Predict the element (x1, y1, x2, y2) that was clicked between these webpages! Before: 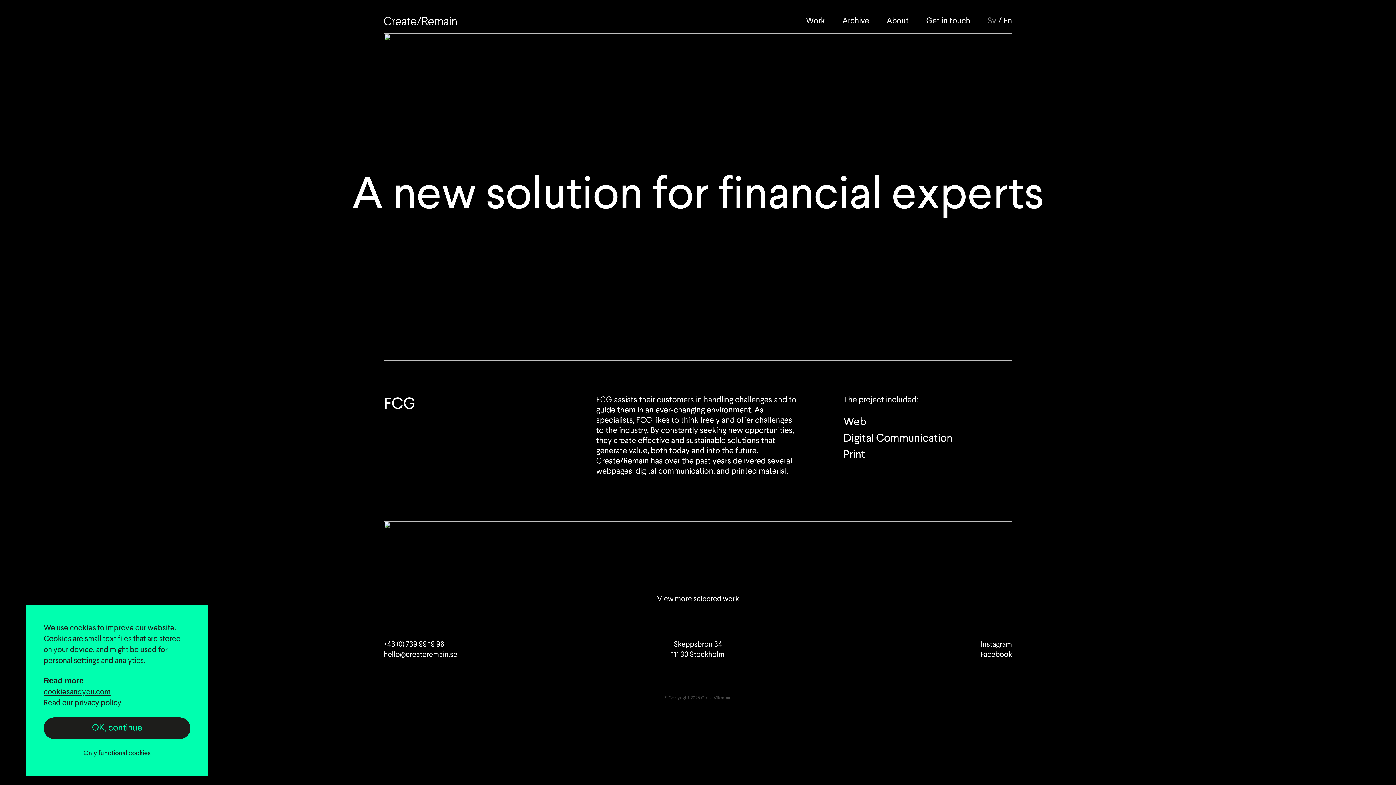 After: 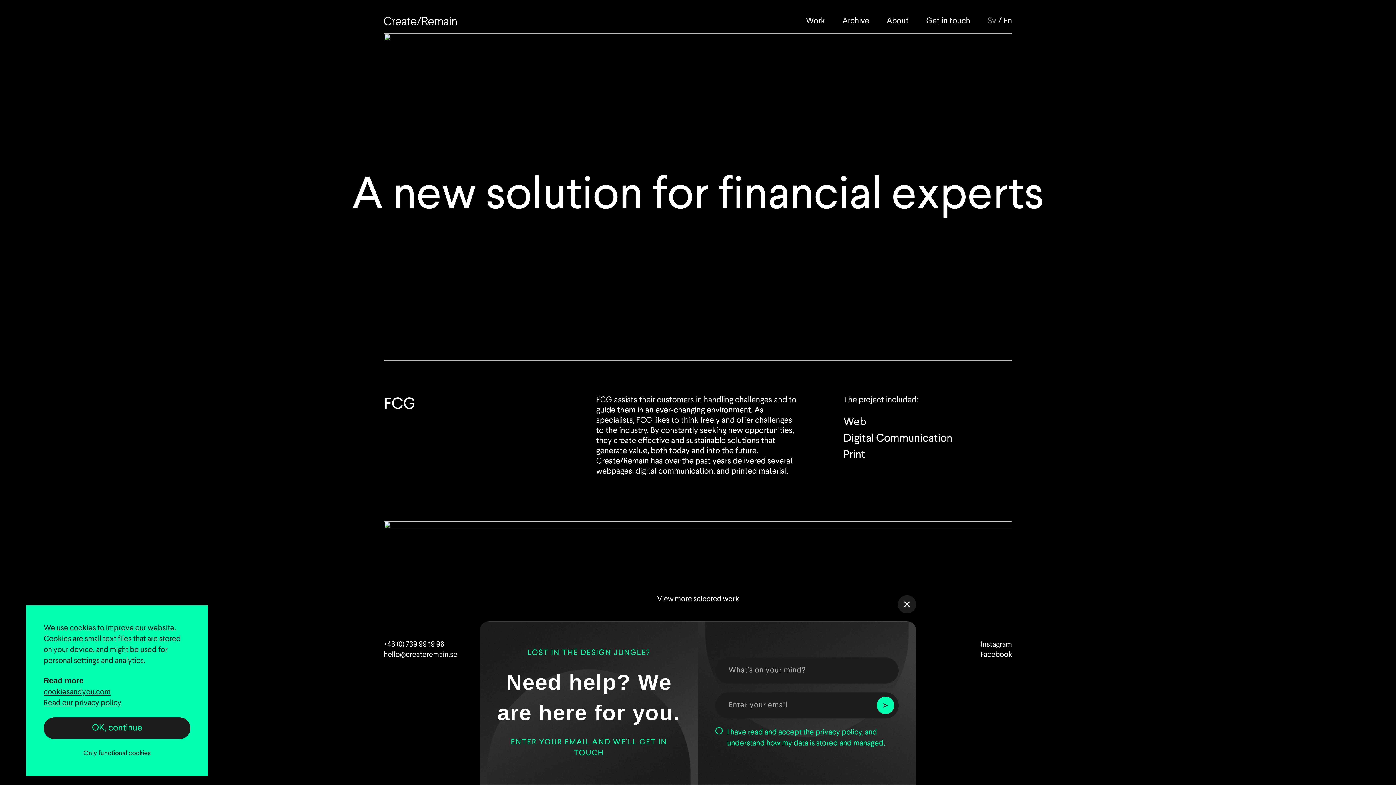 Action: label: +46 (0) 739 99 19 96 bbox: (384, 641, 444, 648)